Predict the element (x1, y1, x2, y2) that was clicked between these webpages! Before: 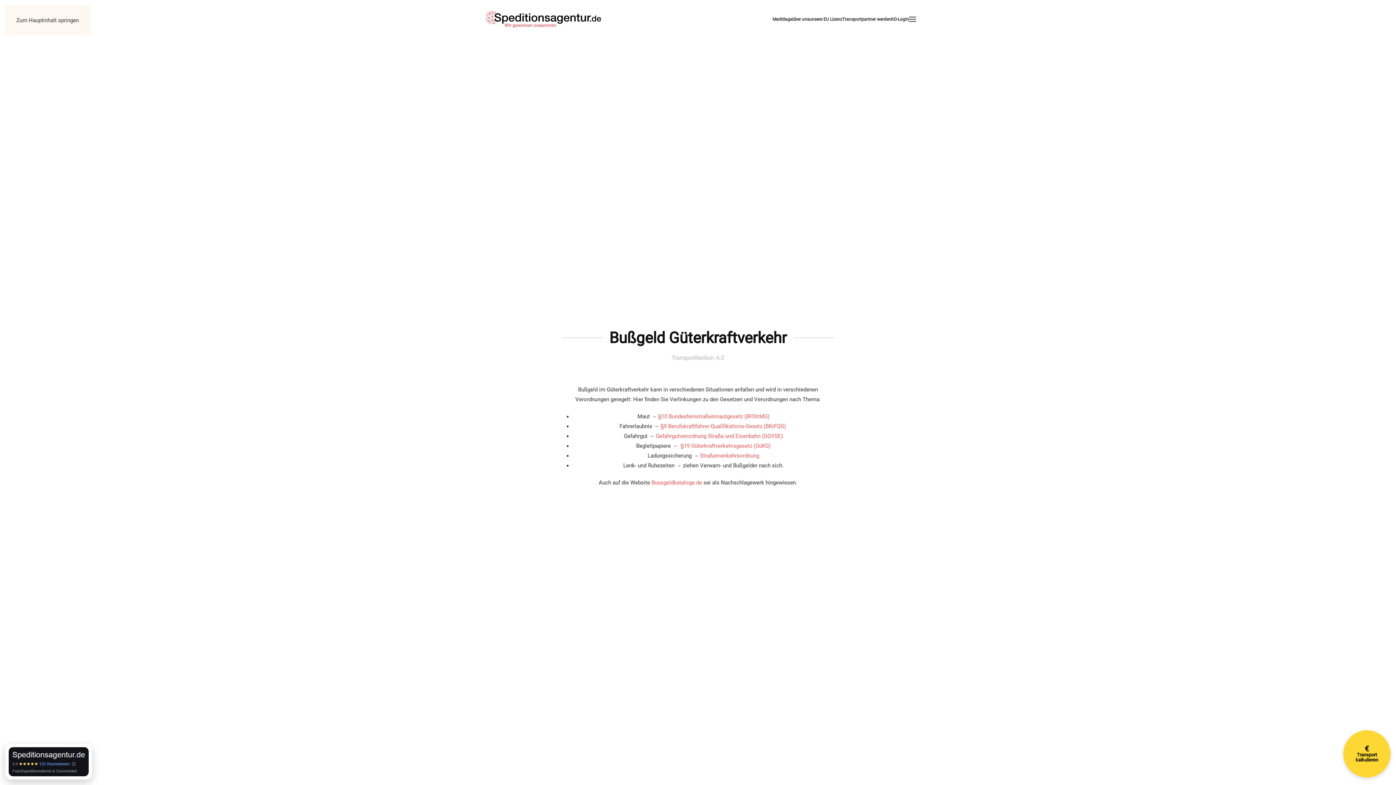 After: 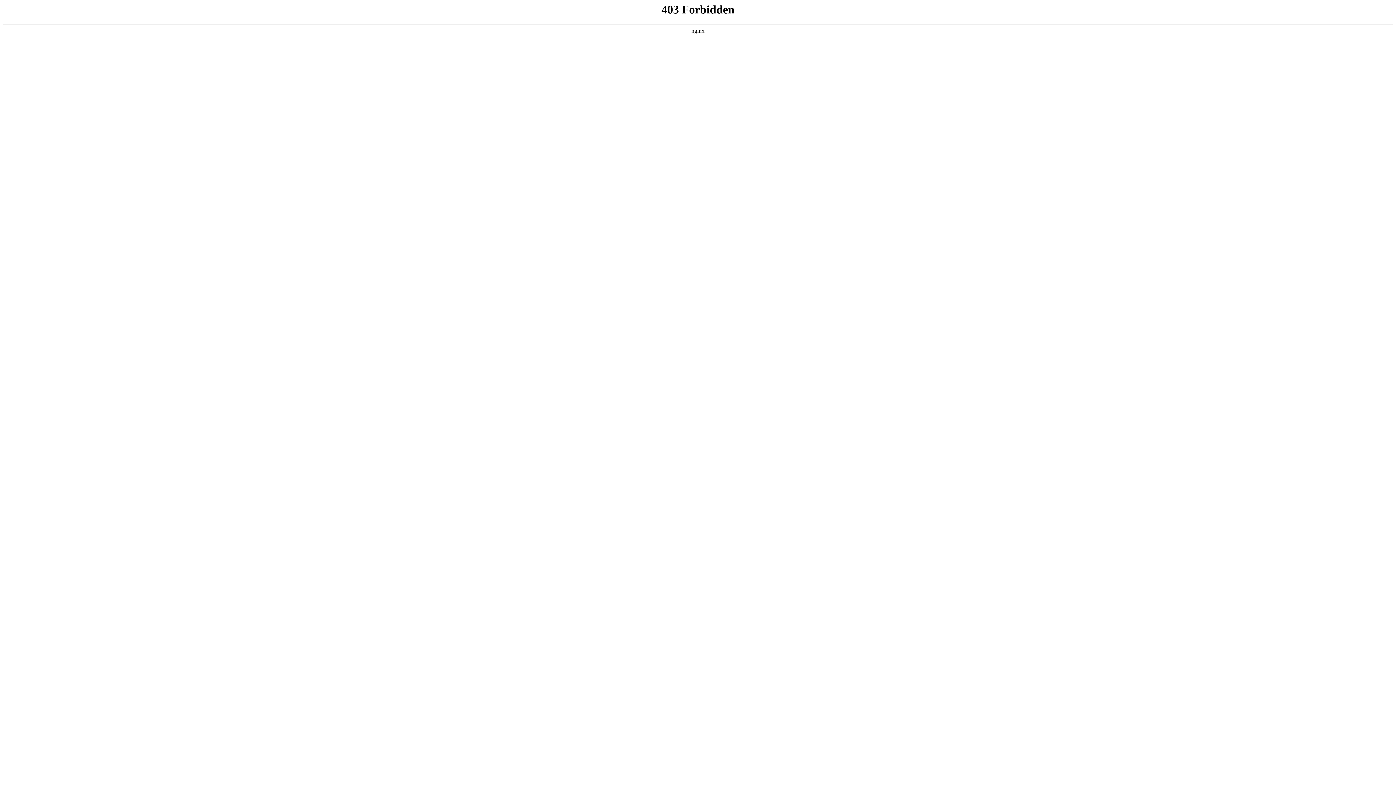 Action: bbox: (891, 0, 909, 38) label: KD-Login